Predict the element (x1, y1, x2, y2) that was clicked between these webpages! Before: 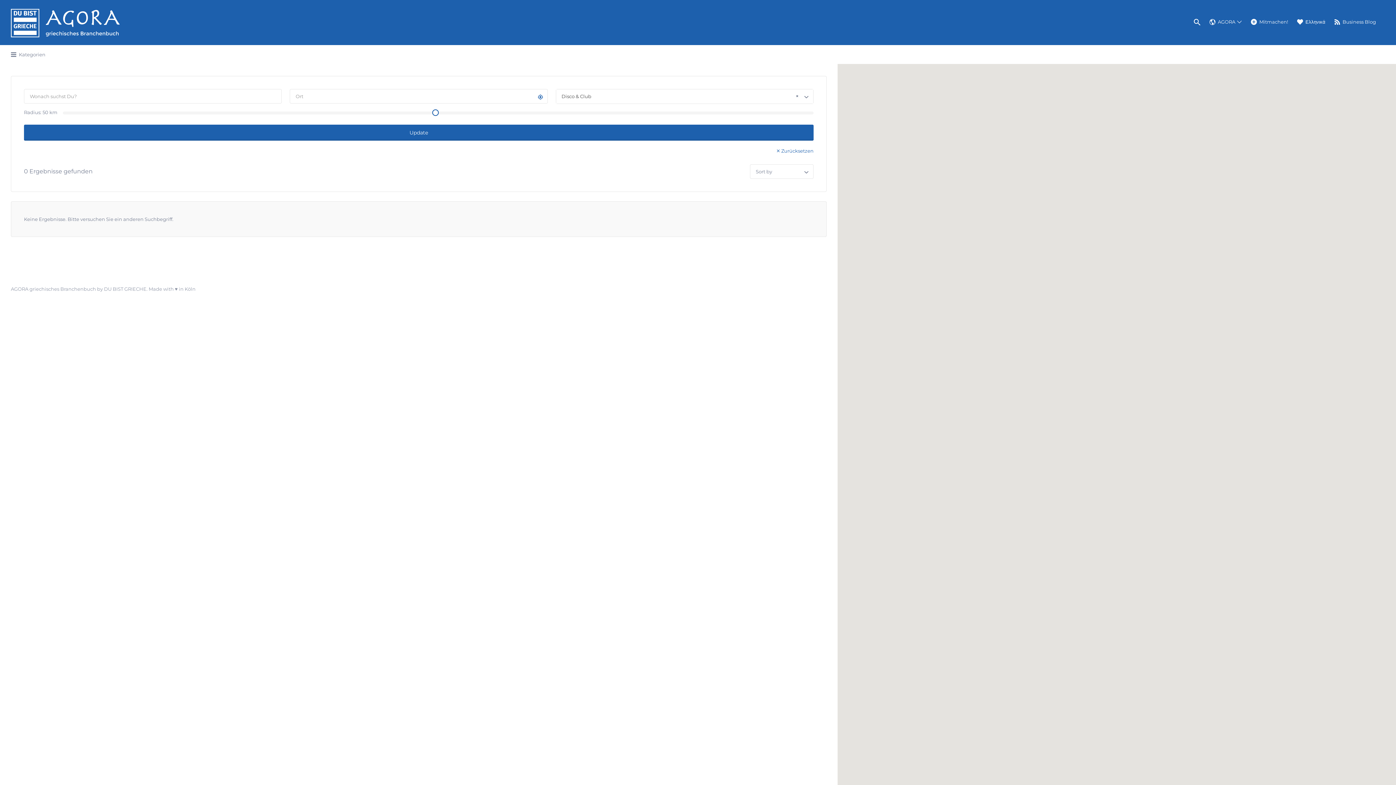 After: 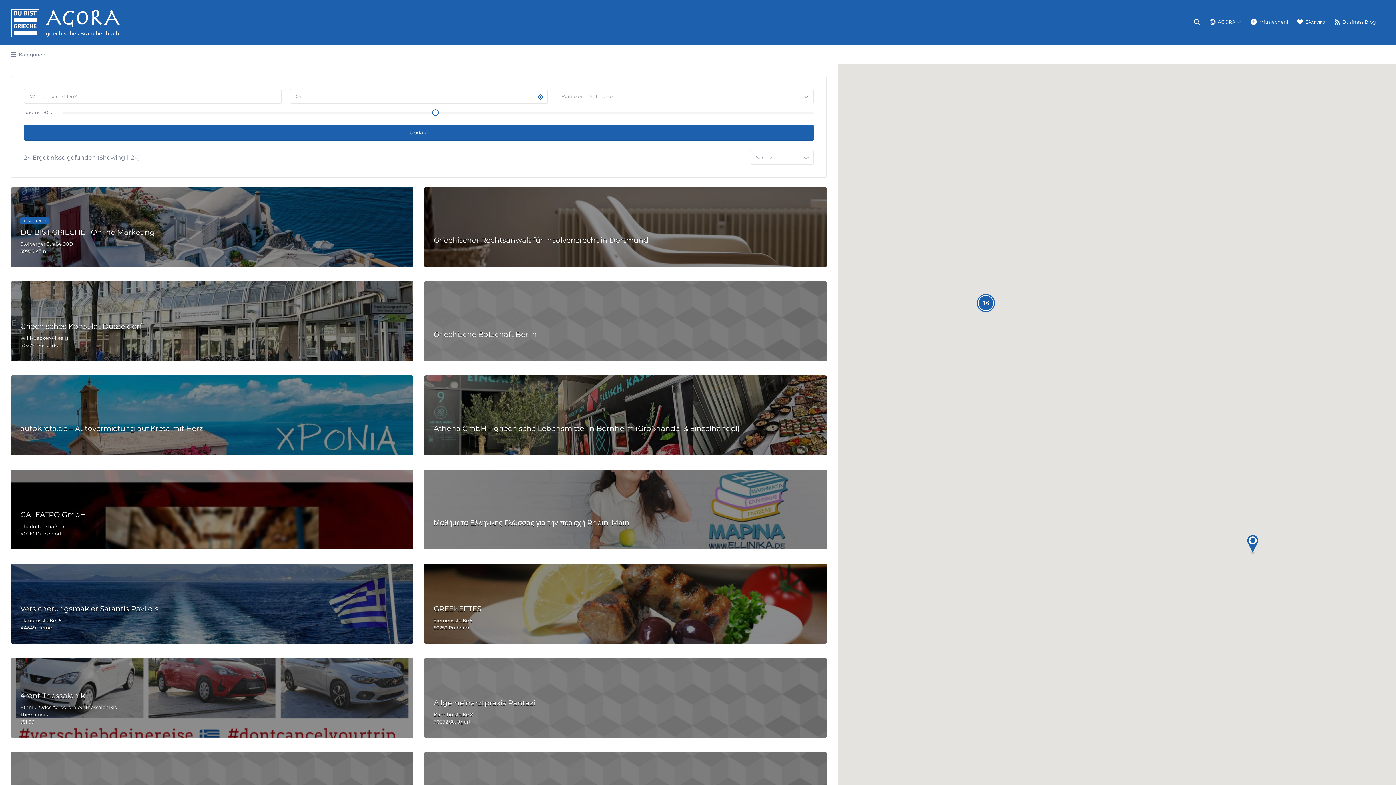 Action: bbox: (10, 45, 45, 64) label: Kategorien